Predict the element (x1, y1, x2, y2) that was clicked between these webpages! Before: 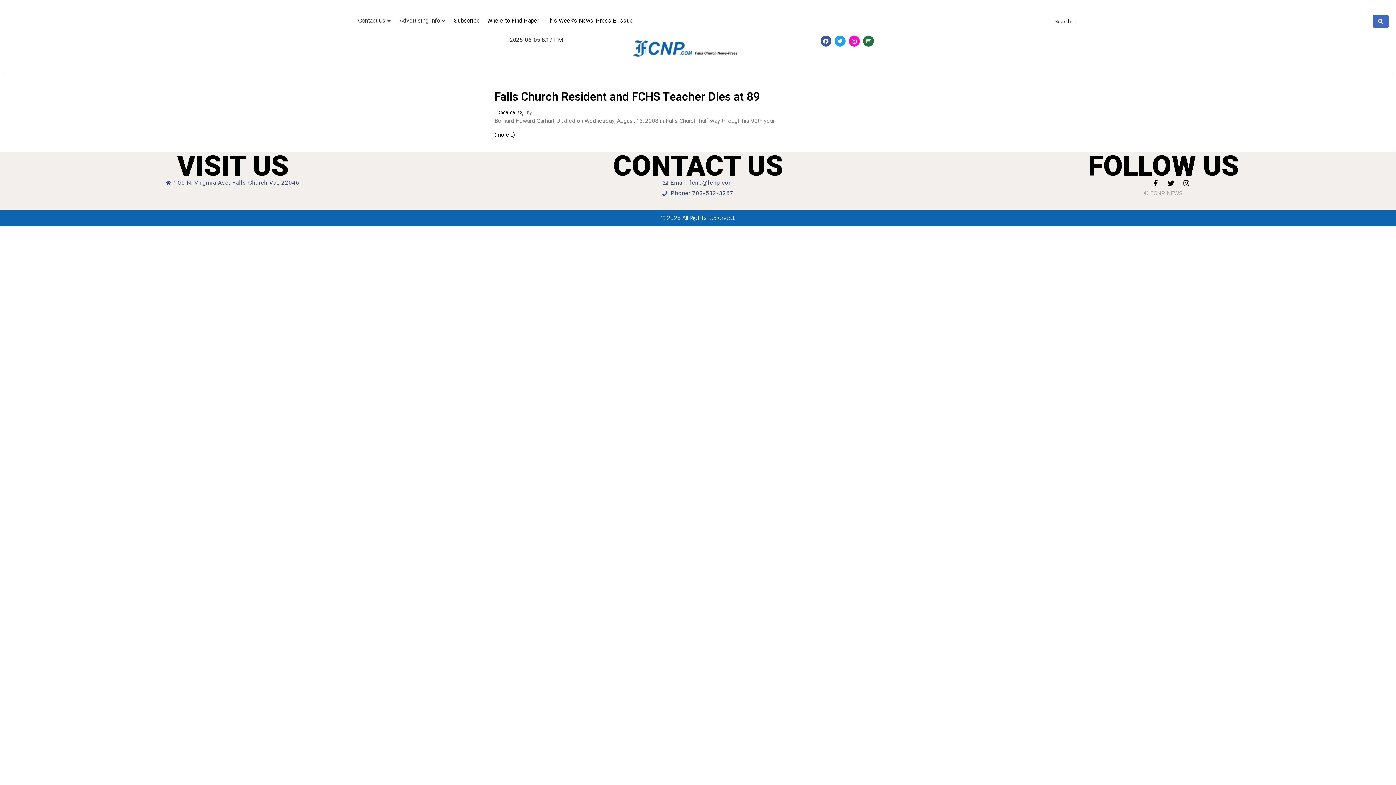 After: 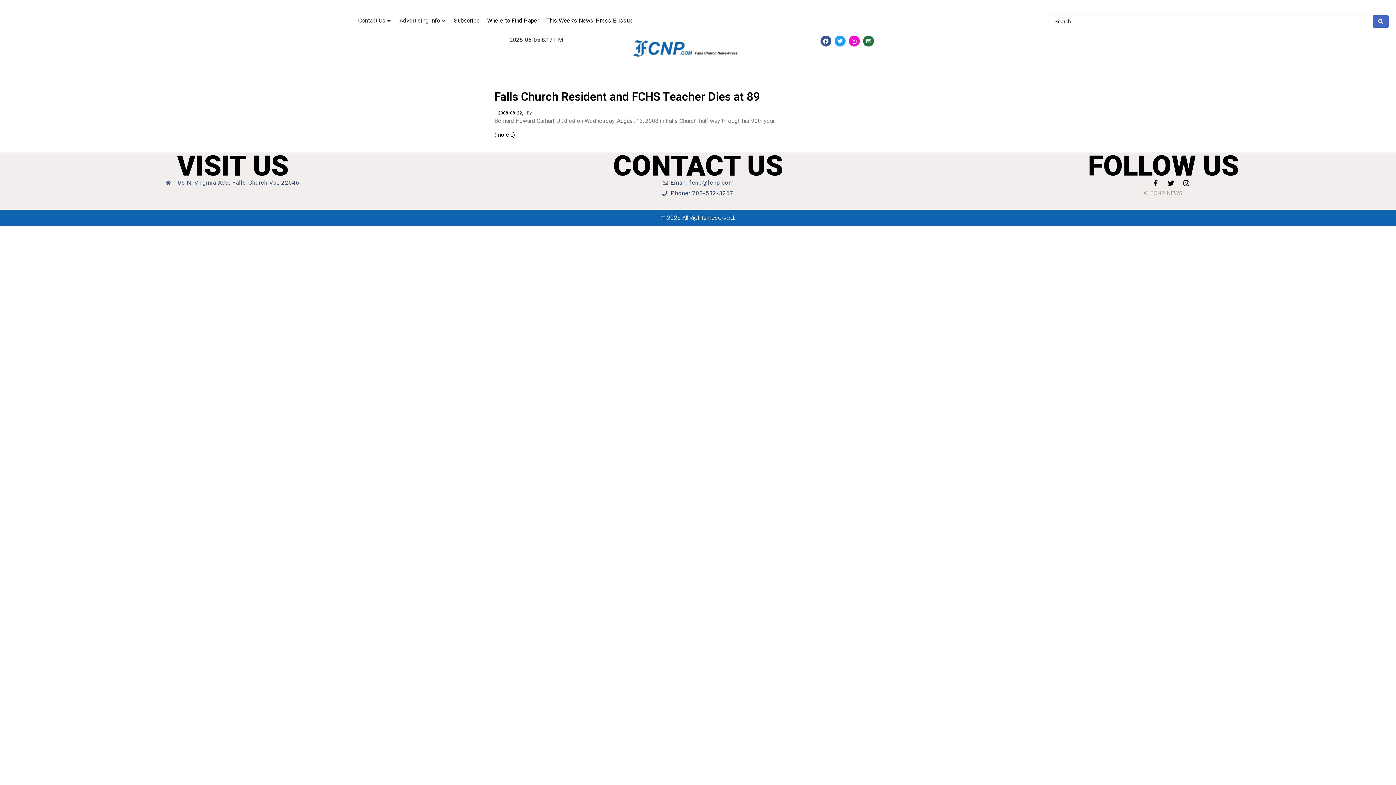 Action: bbox: (1137, 179, 1144, 186)